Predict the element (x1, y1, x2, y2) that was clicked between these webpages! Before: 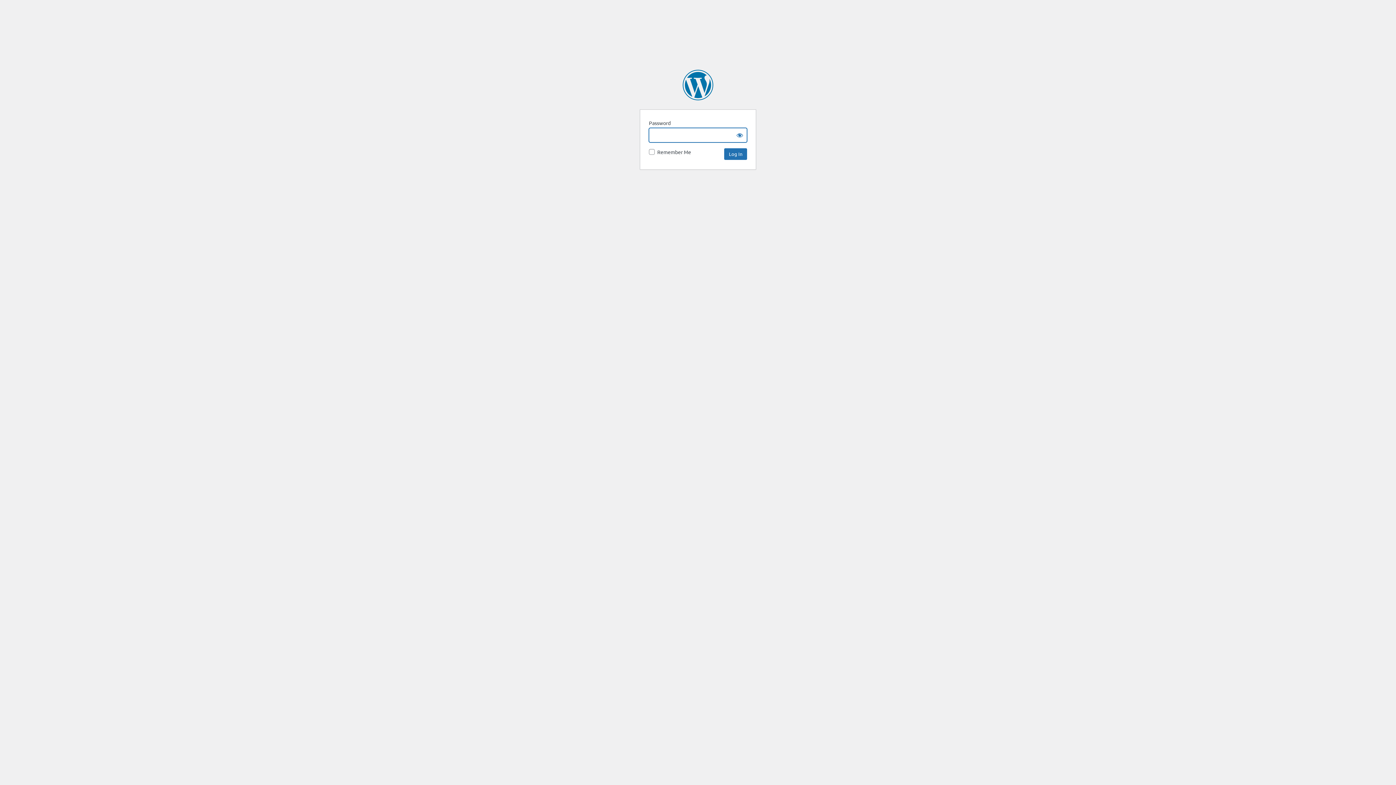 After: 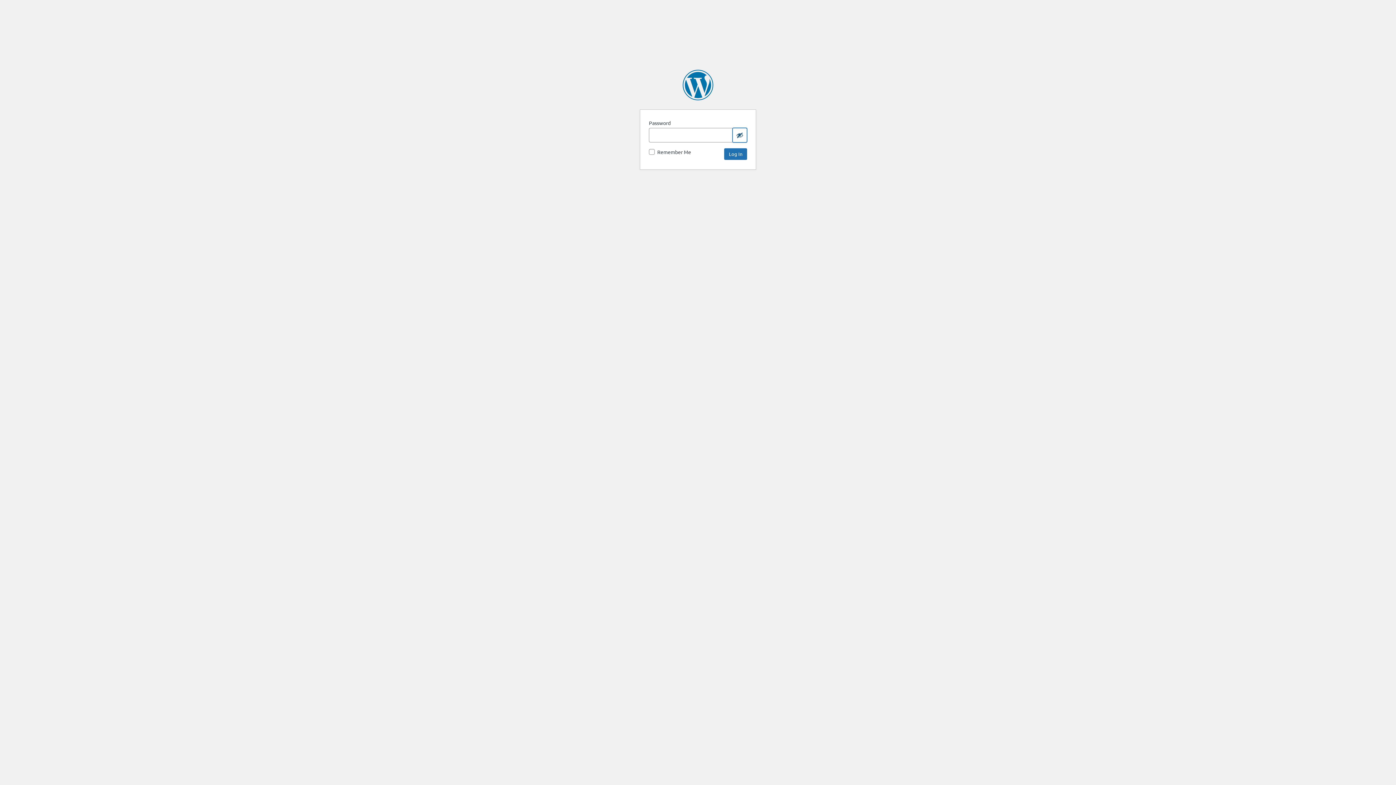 Action: bbox: (732, 128, 747, 142) label: Show password